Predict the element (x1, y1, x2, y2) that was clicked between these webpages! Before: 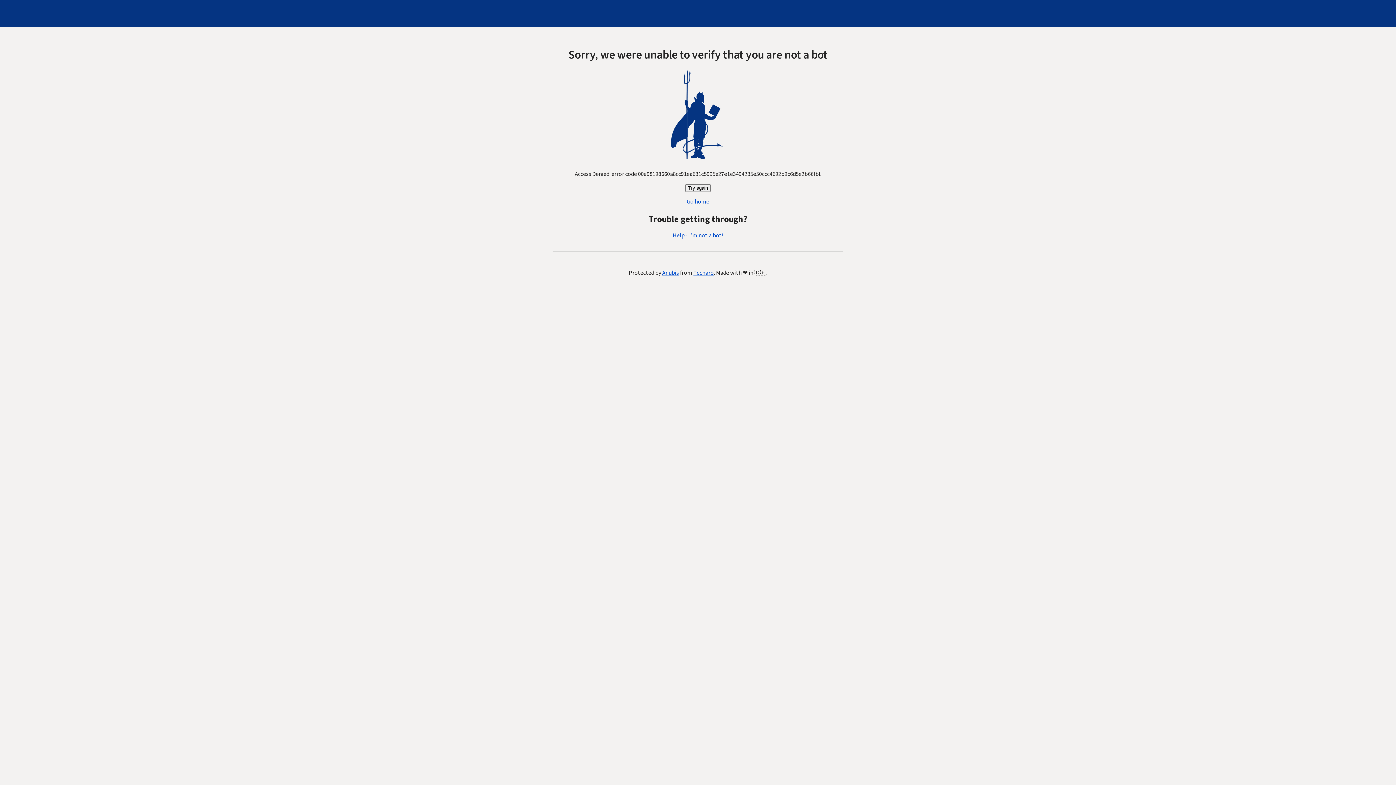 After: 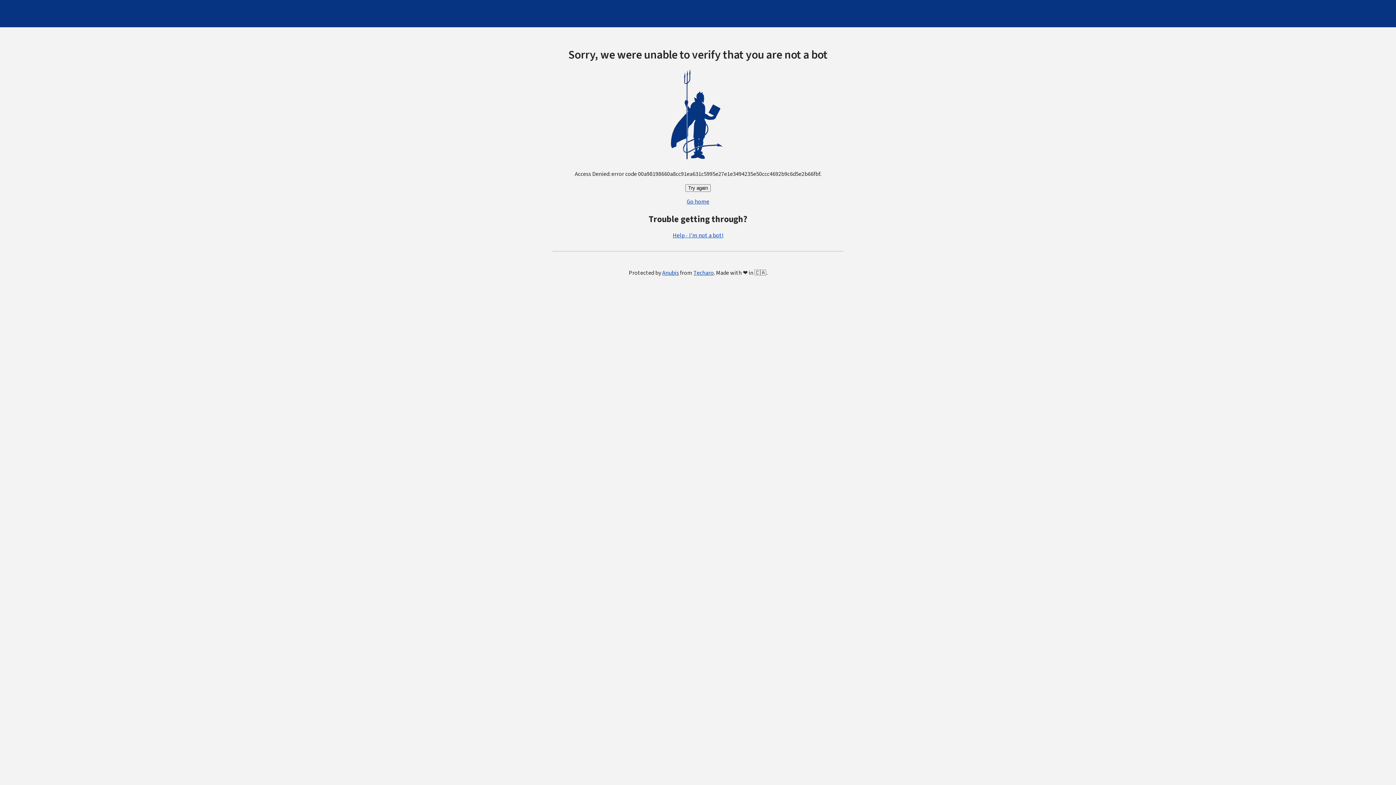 Action: label: Go home bbox: (686, 197, 709, 205)